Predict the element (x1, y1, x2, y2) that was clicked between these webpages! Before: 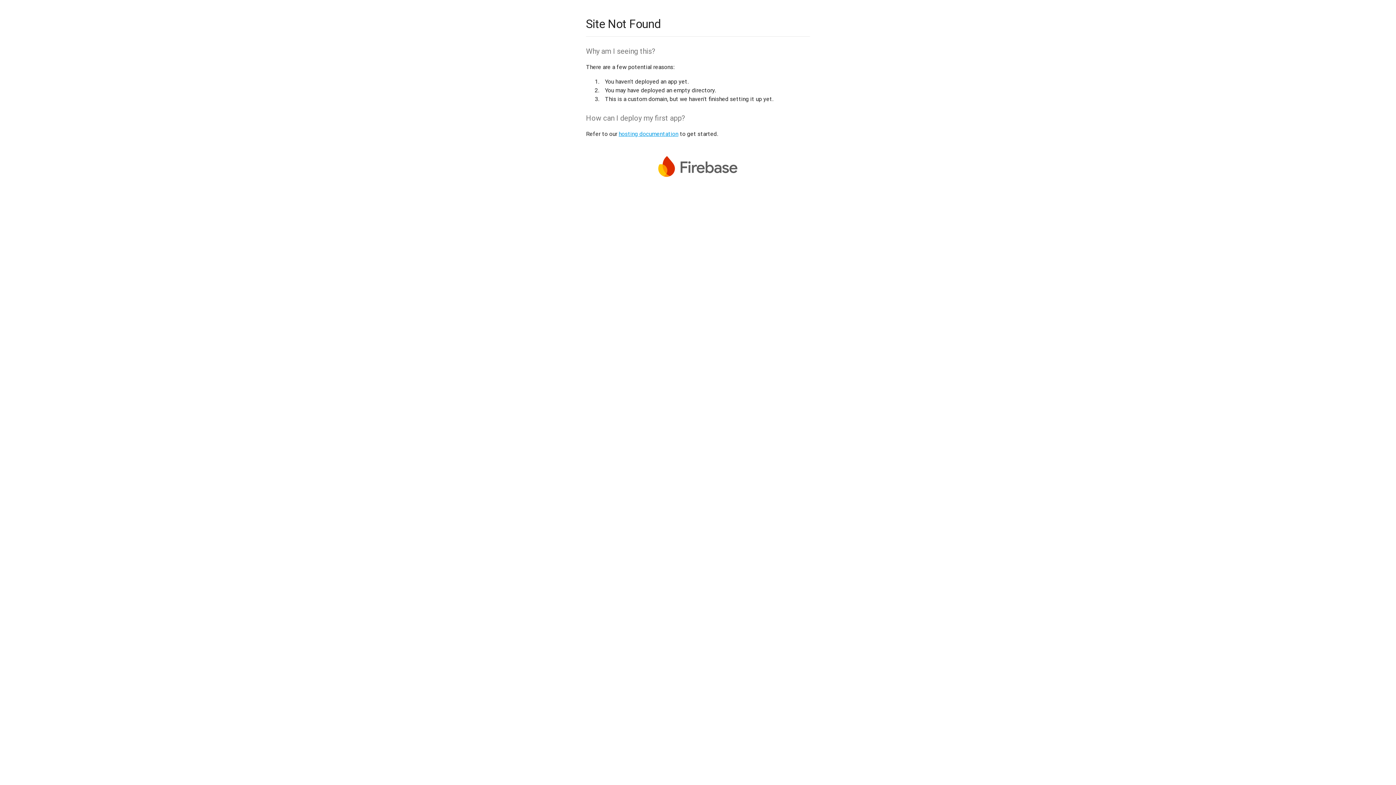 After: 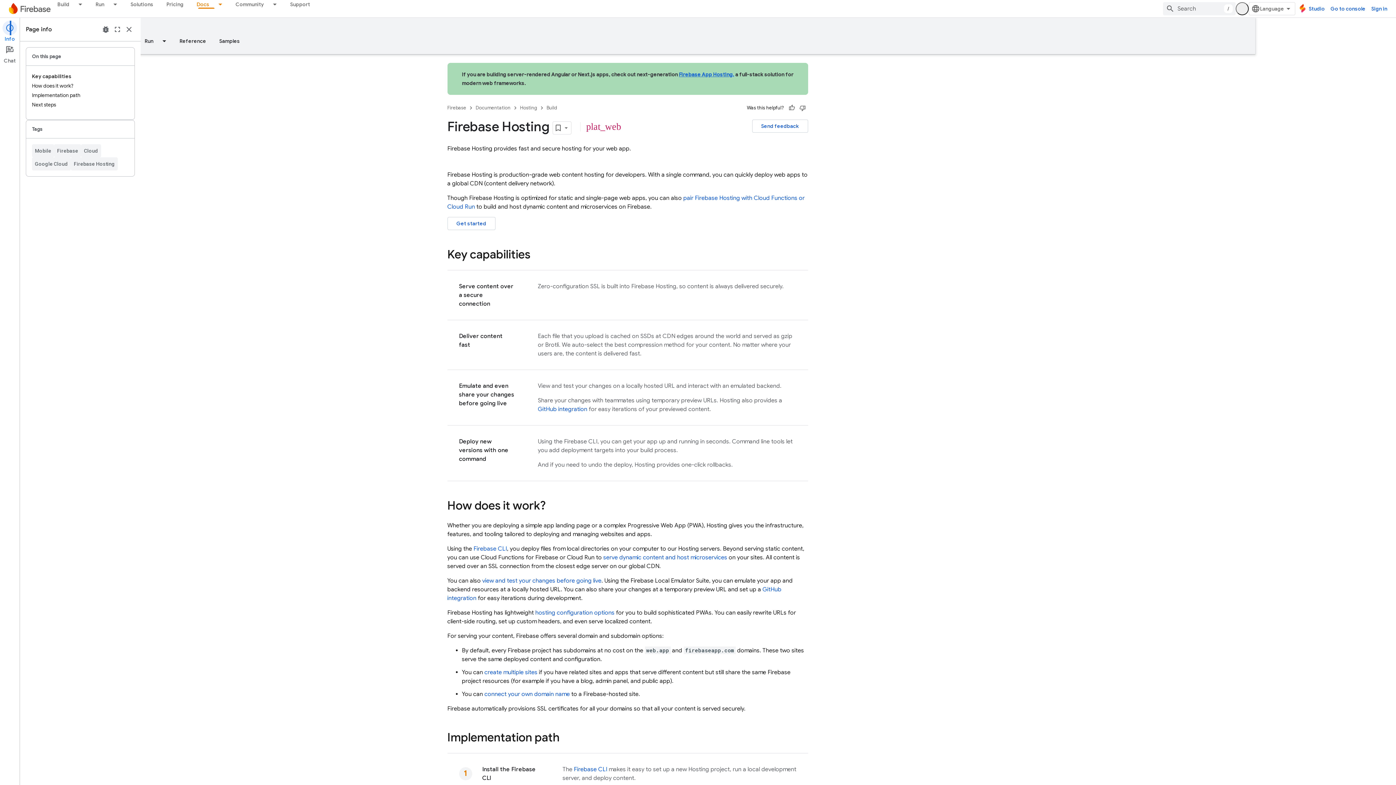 Action: label: hosting documentation bbox: (618, 130, 678, 137)